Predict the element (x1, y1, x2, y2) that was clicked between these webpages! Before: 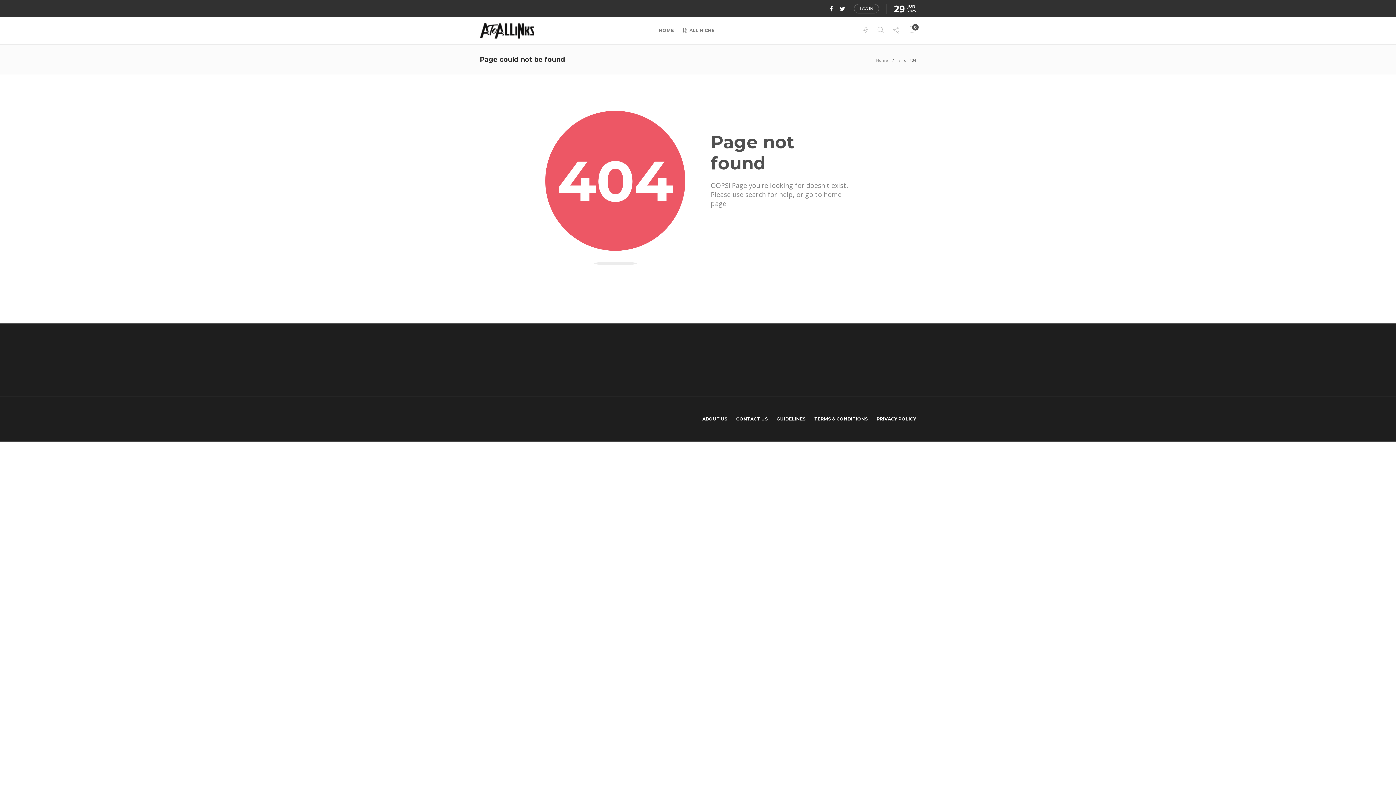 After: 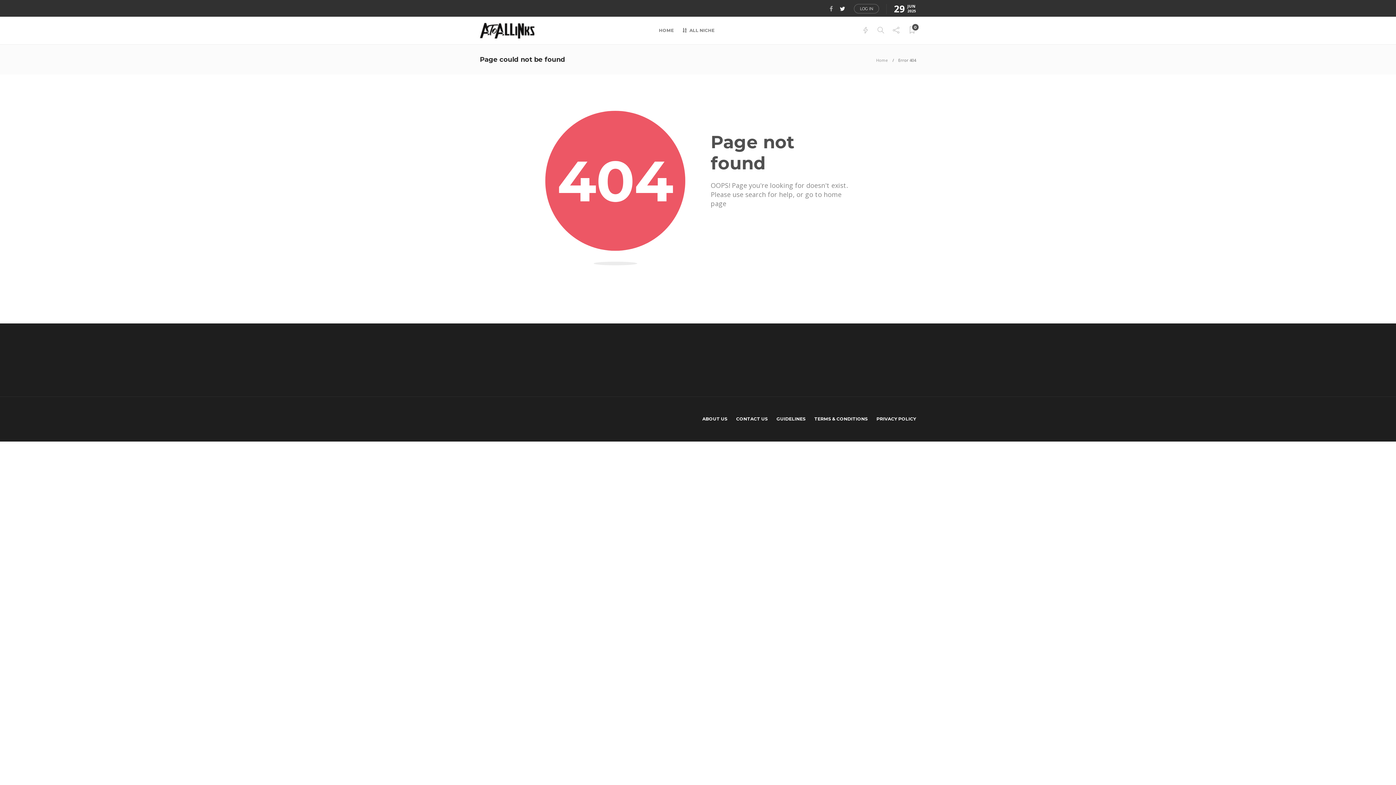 Action: bbox: (824, 4, 834, 12) label:  